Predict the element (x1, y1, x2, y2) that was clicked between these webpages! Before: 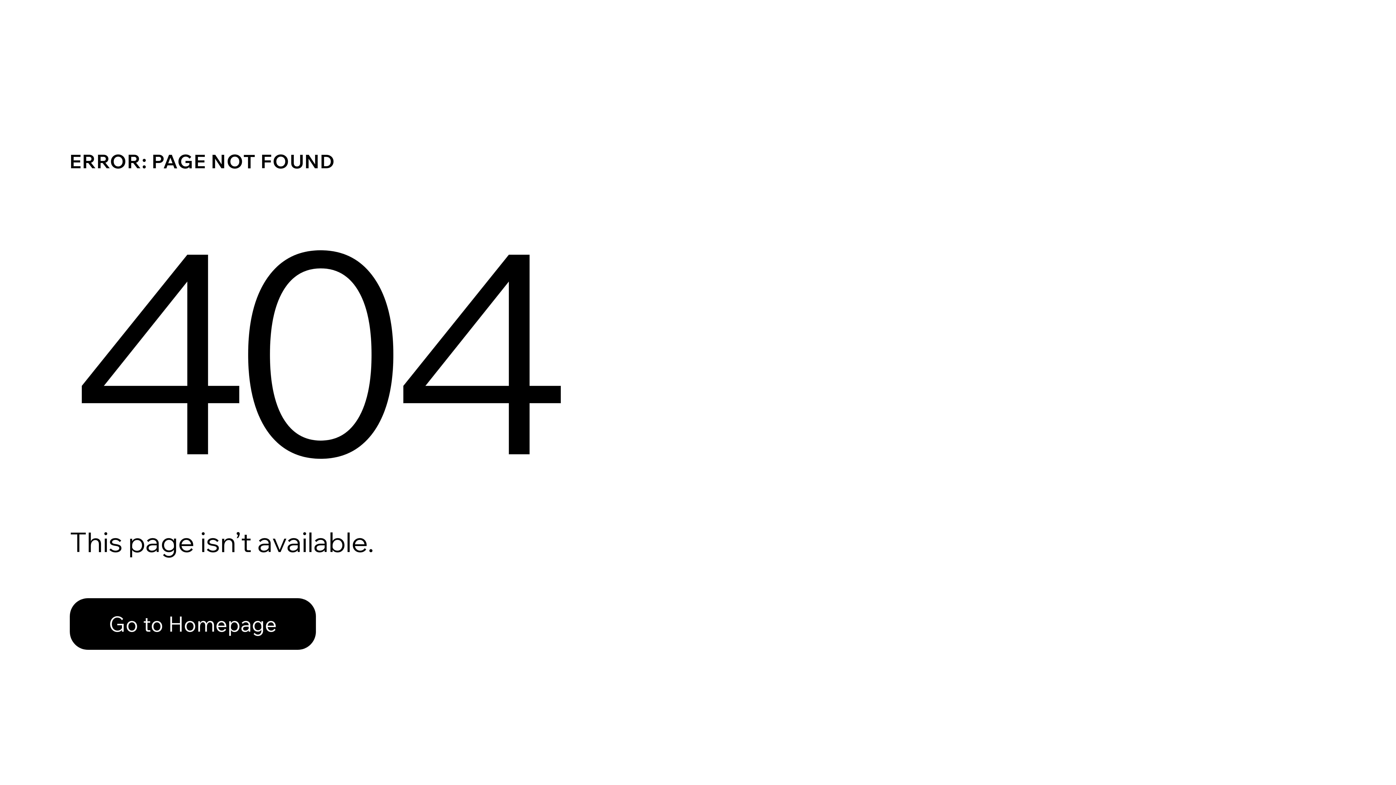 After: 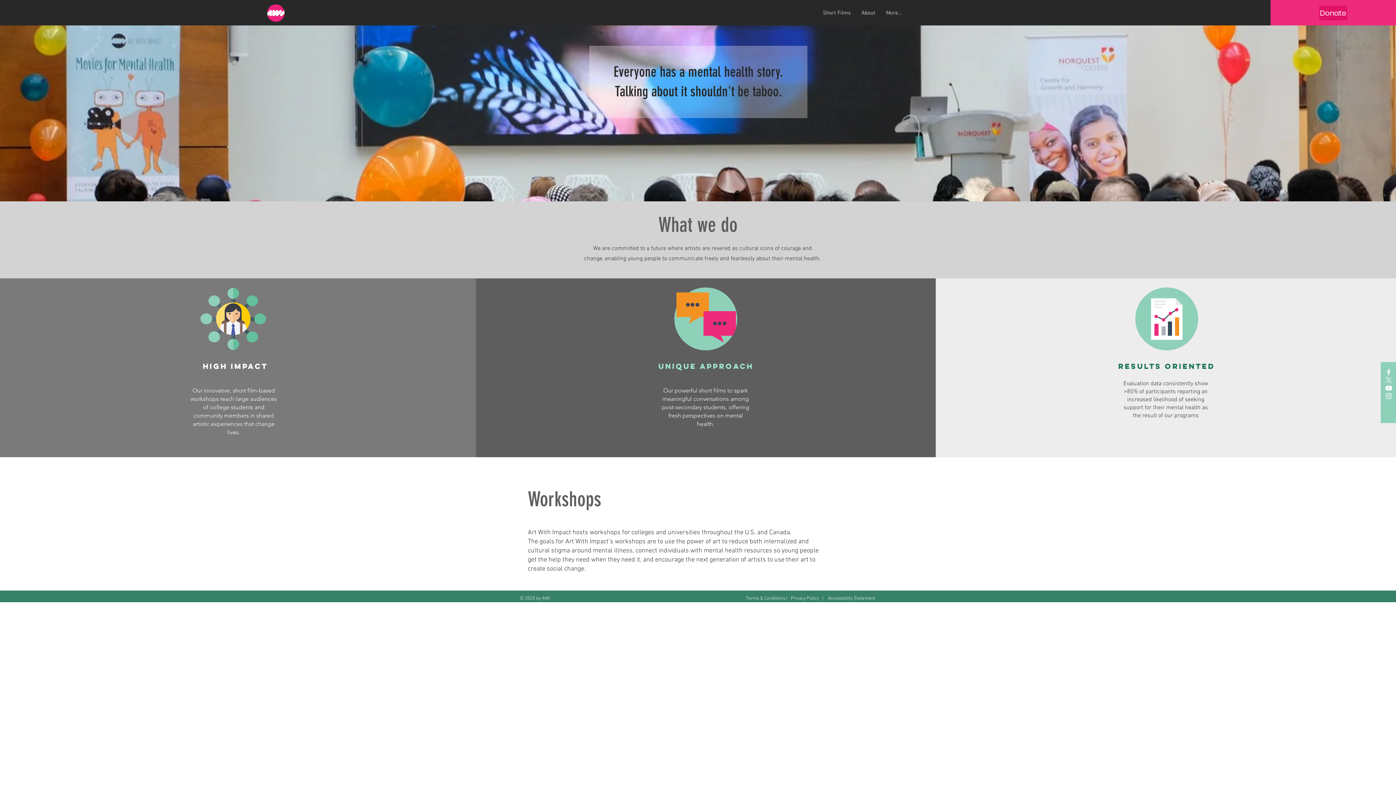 Action: bbox: (69, 582, 768, 659) label: Go to Homepage